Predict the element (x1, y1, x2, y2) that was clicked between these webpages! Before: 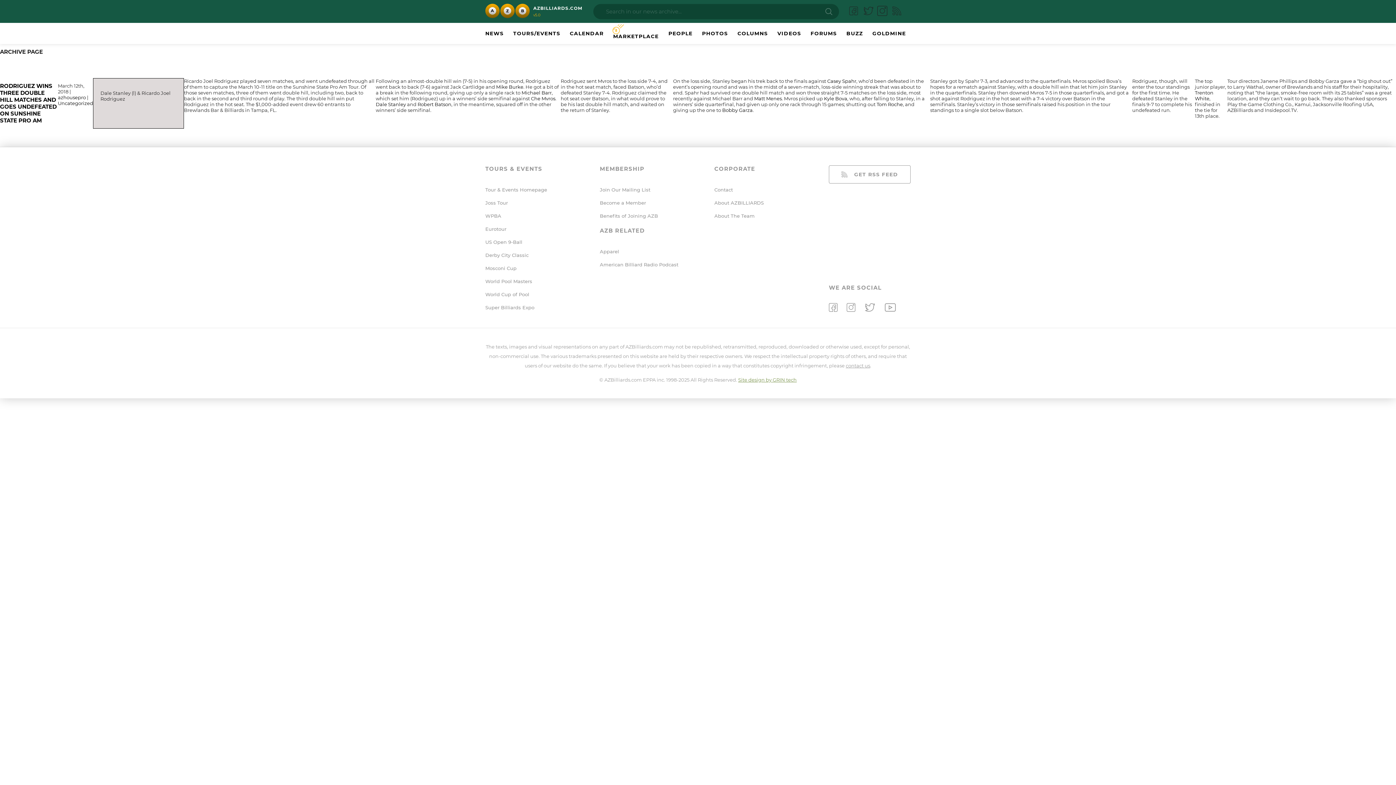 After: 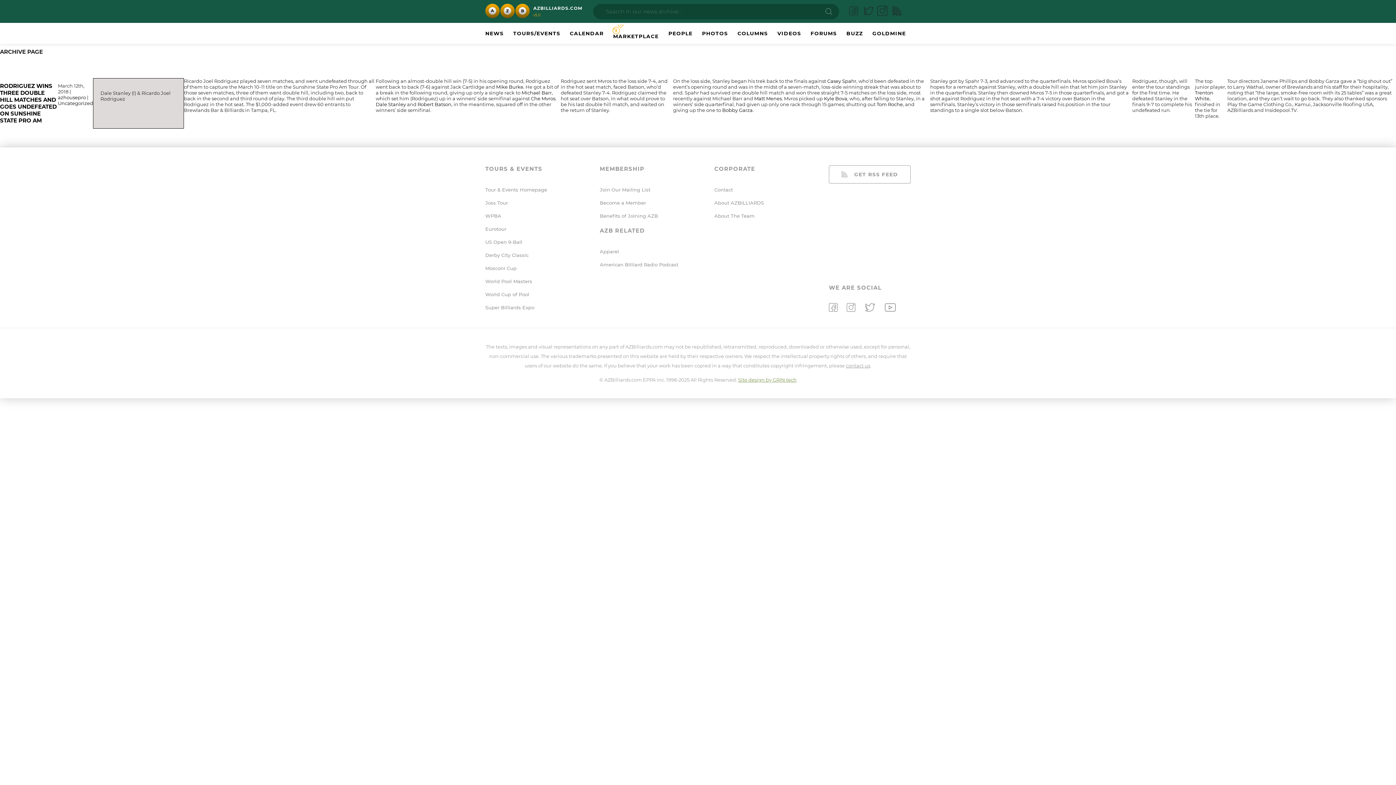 Action: bbox: (891, 6, 902, 16)